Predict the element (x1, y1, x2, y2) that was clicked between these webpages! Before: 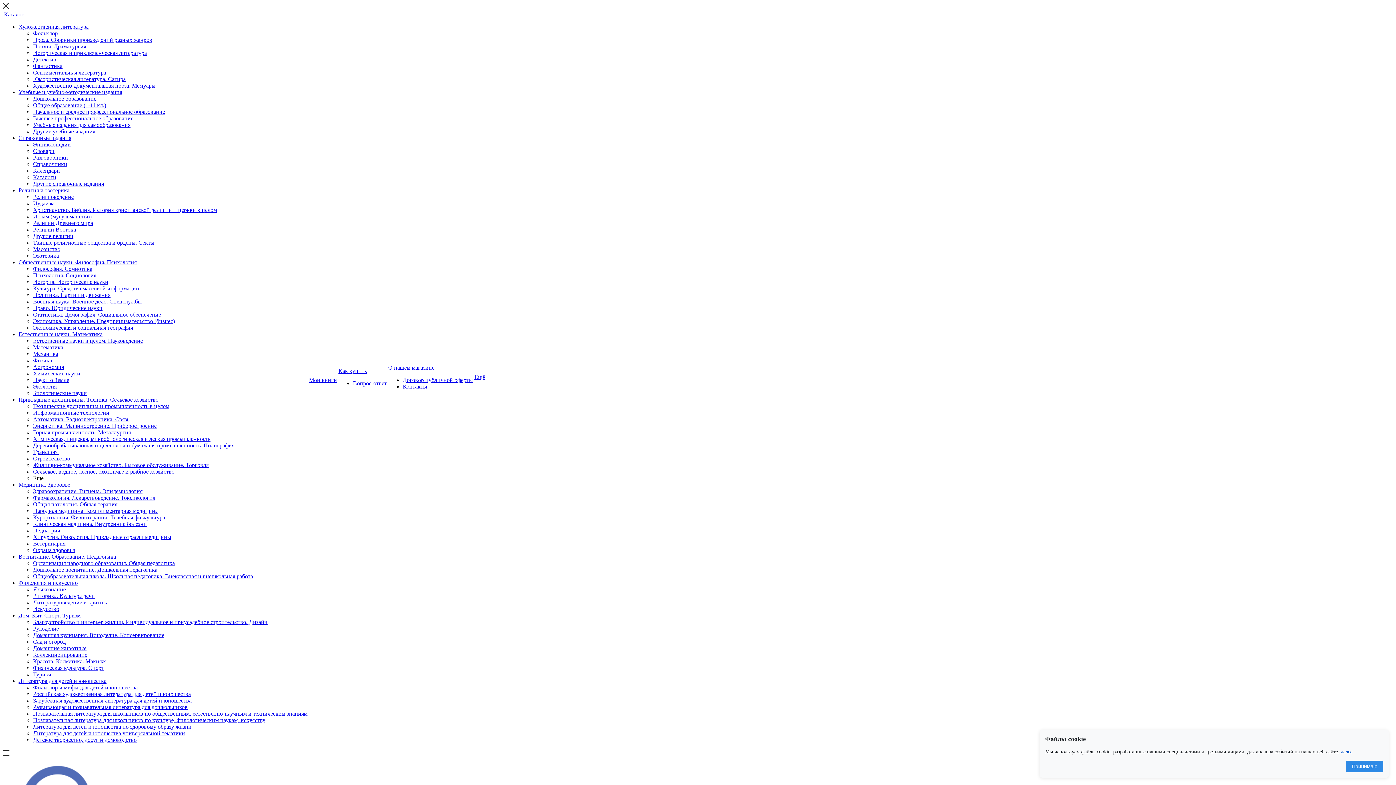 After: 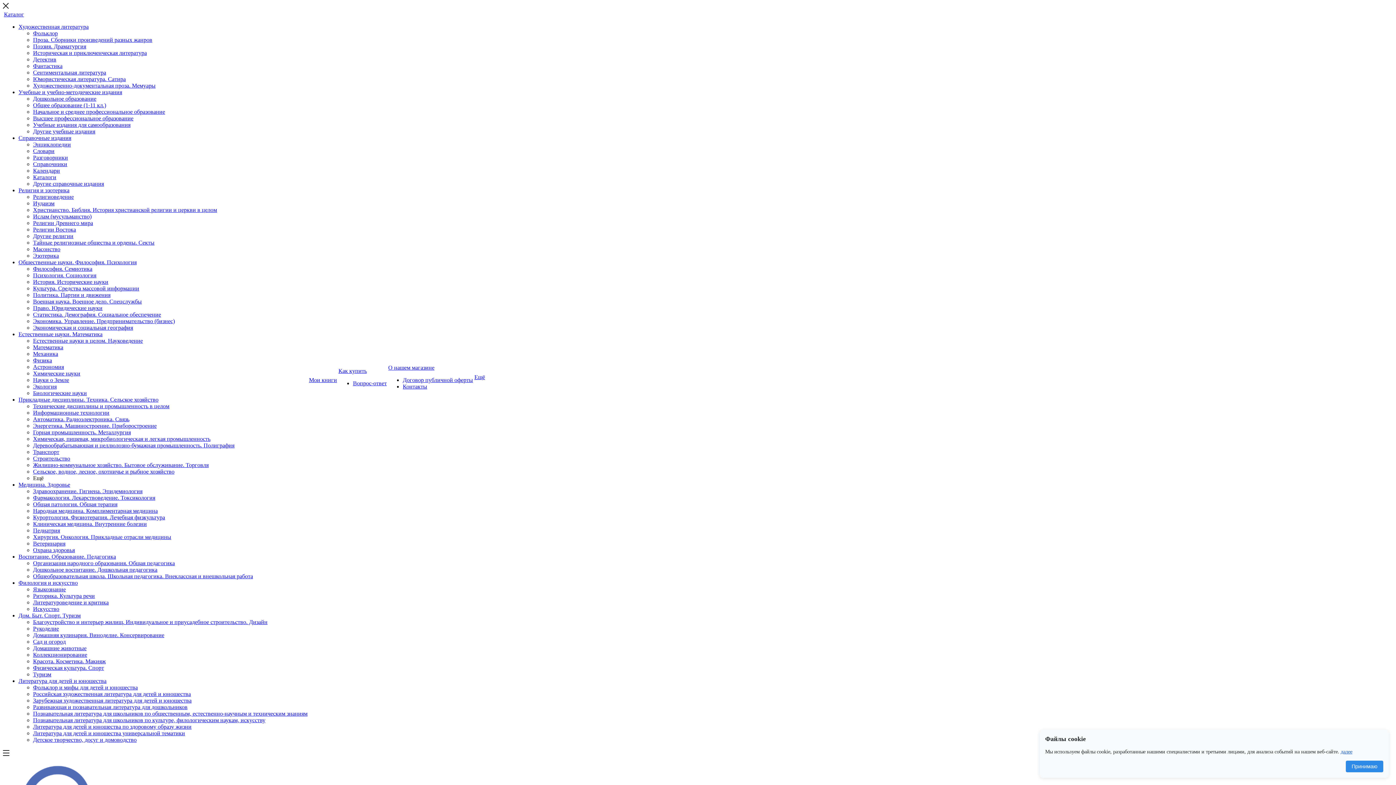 Action: label: Здравоохранение. Гигиена. Эпидемиология bbox: (33, 488, 142, 494)